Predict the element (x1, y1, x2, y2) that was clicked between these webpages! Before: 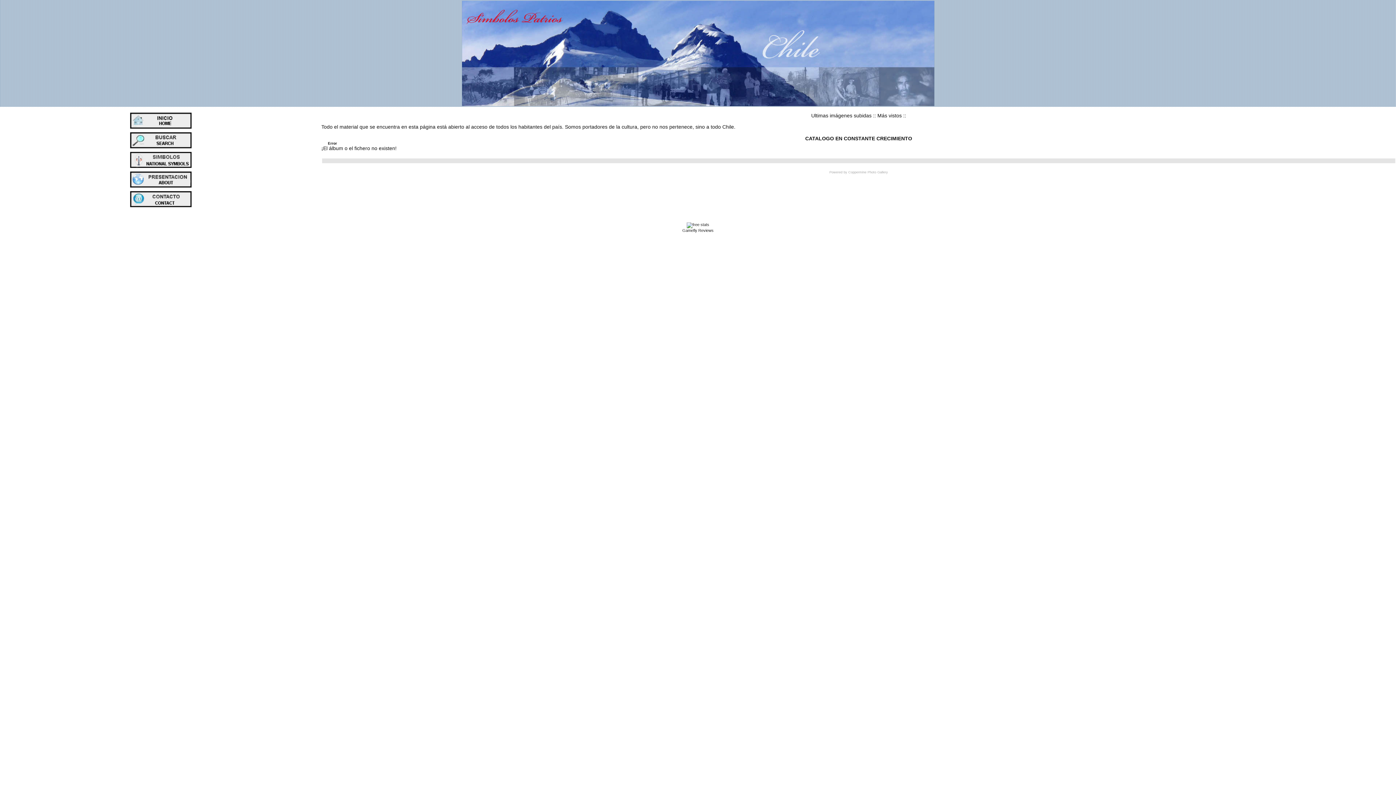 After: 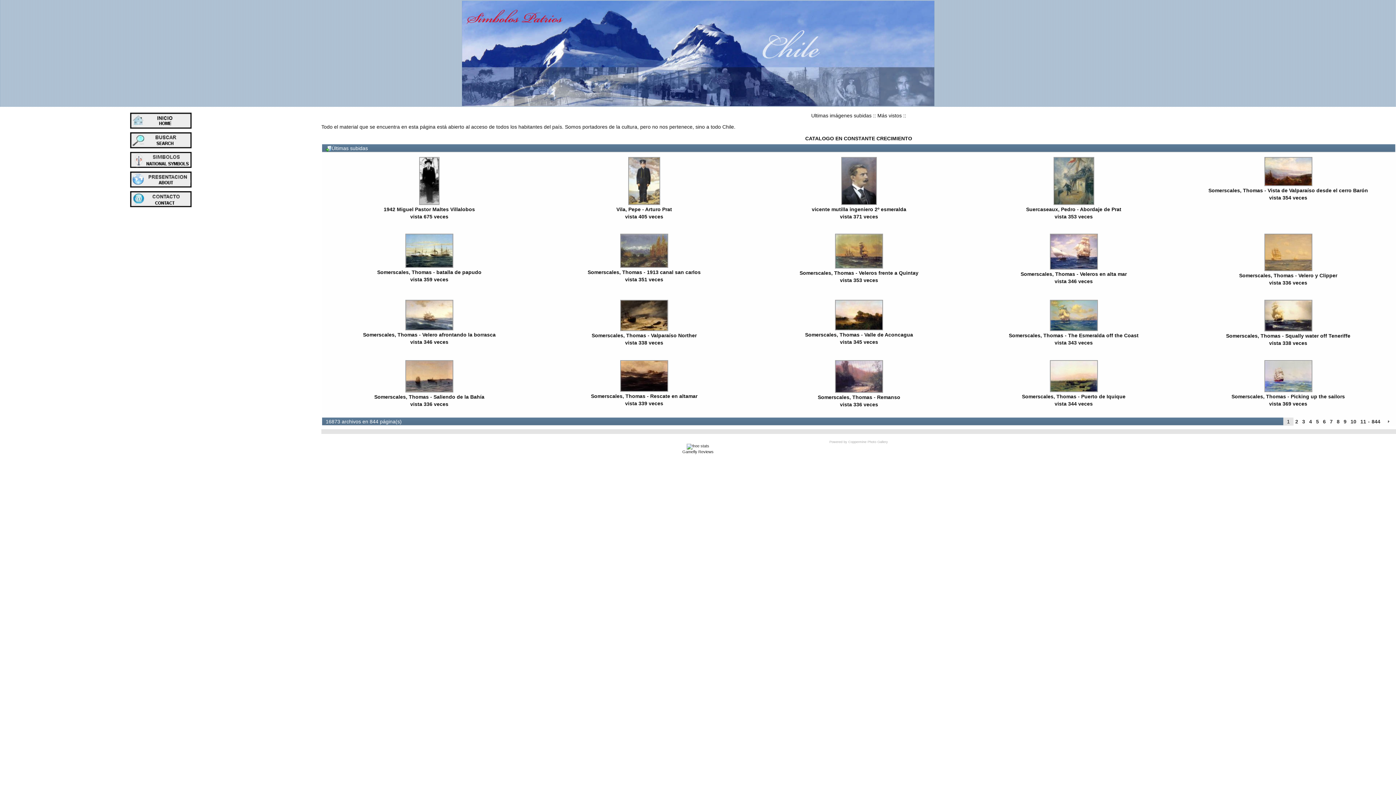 Action: label: Ultimas imágenes subidas bbox: (811, 112, 871, 118)